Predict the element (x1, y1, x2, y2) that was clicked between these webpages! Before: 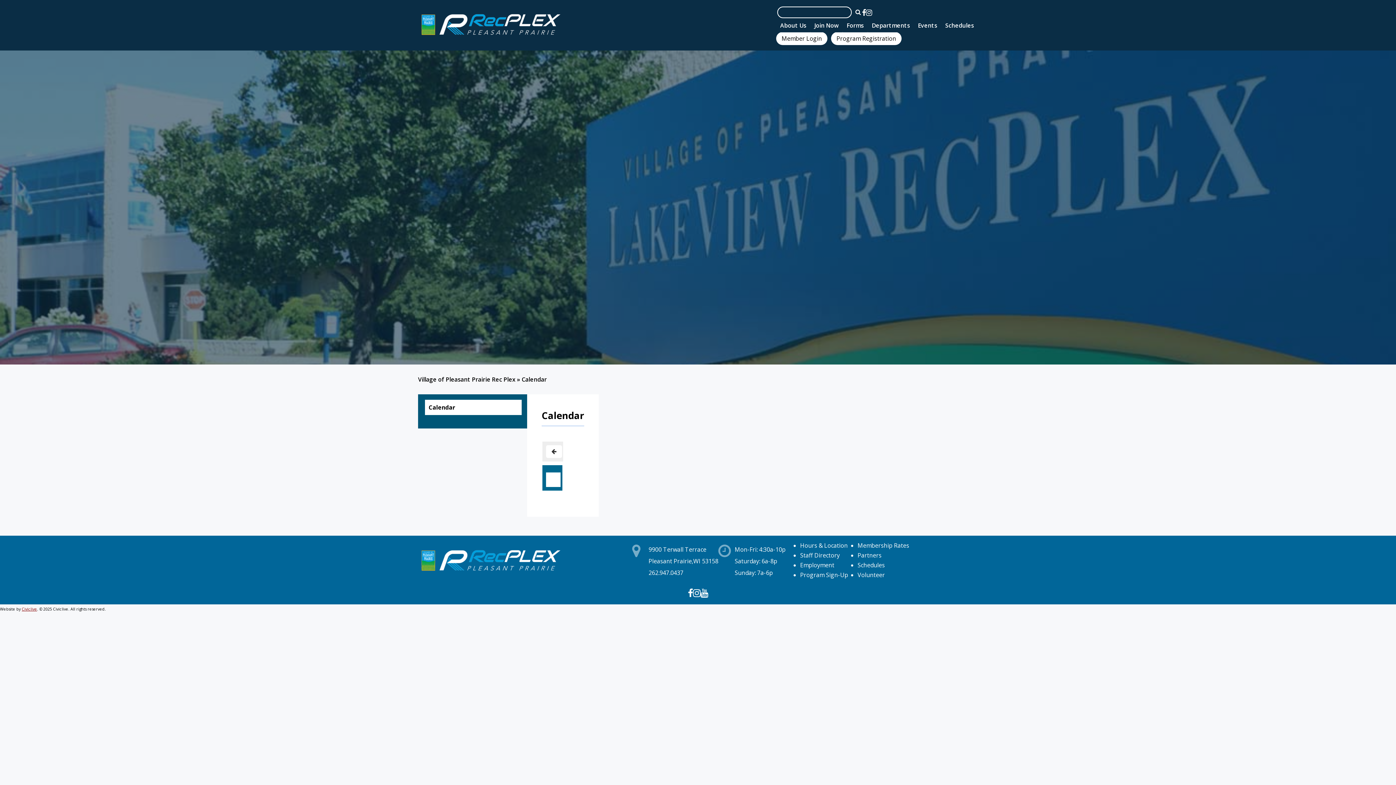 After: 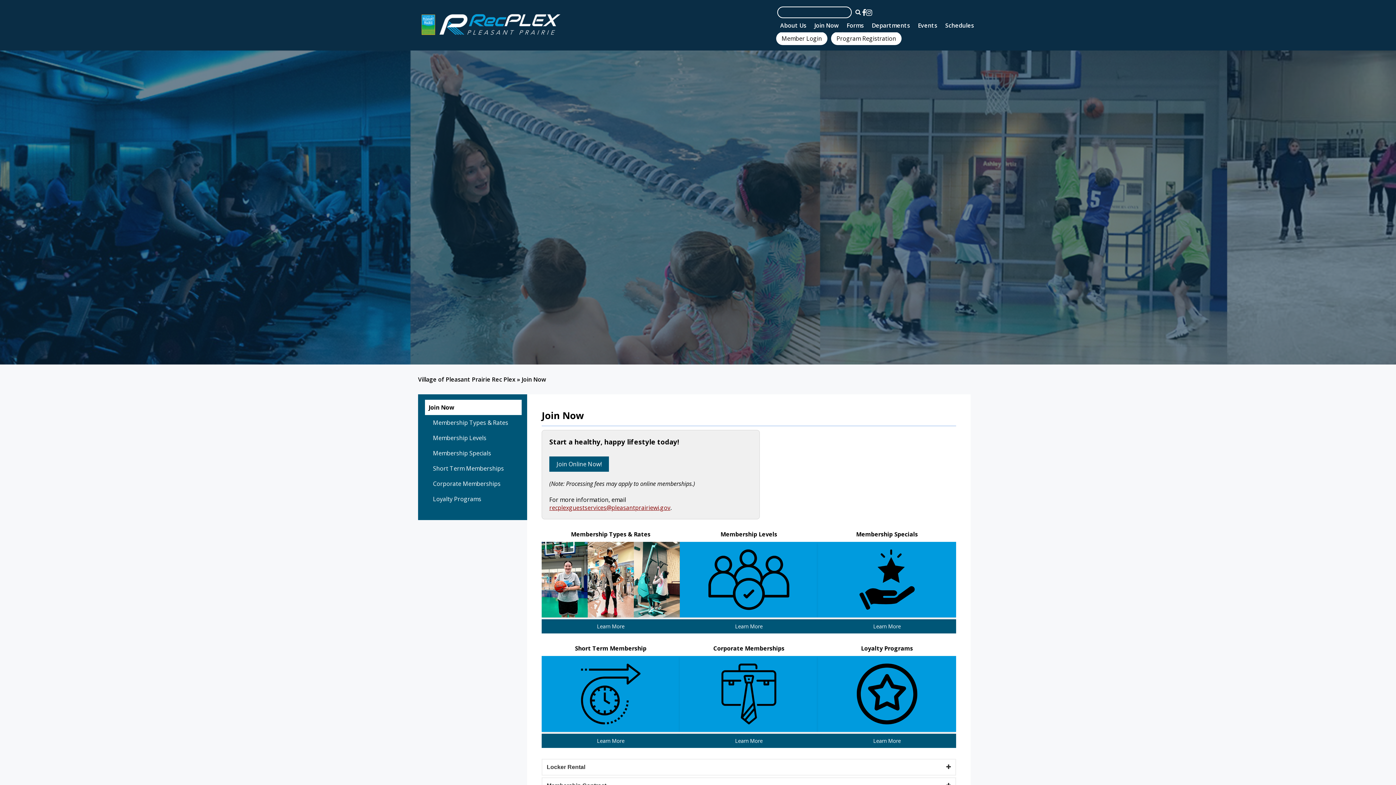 Action: label: Join Now bbox: (810, 19, 842, 32)